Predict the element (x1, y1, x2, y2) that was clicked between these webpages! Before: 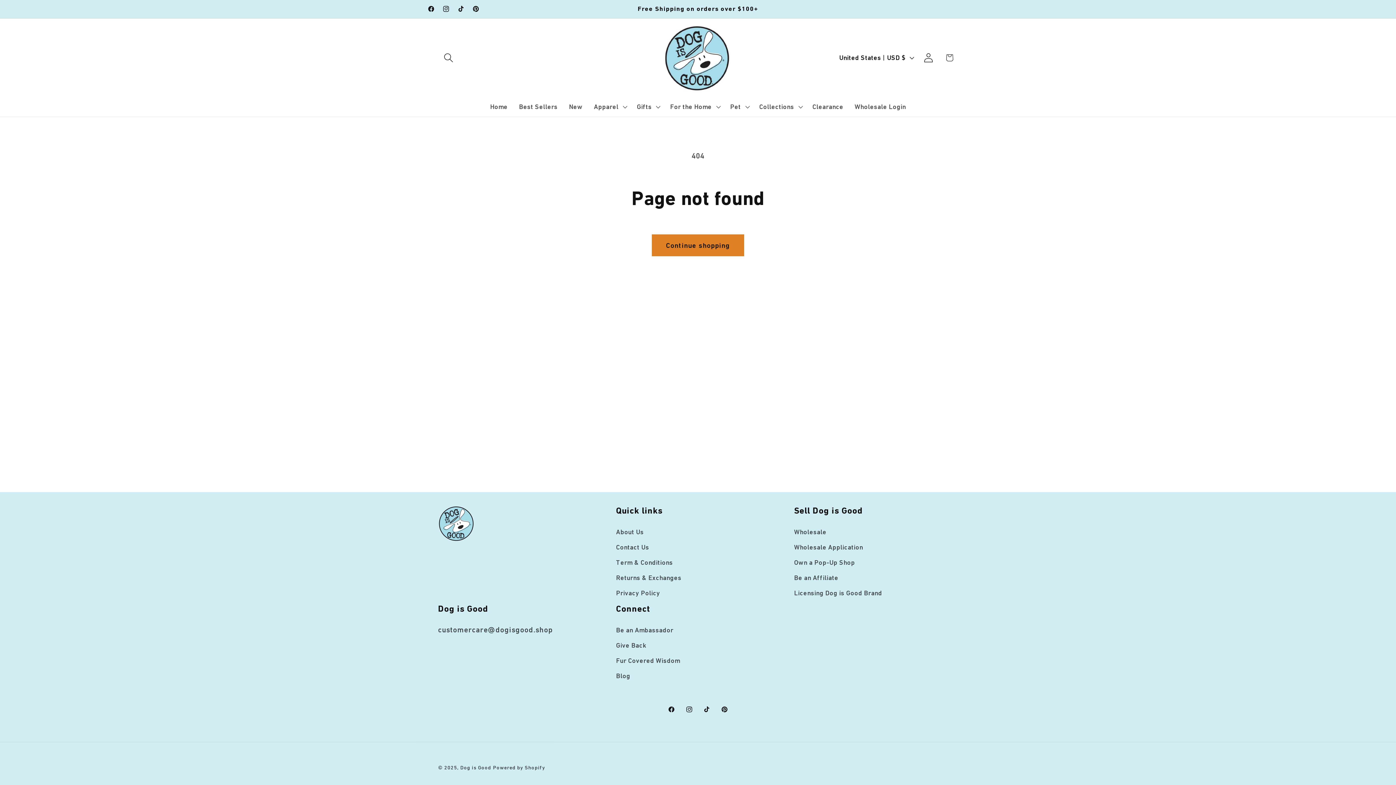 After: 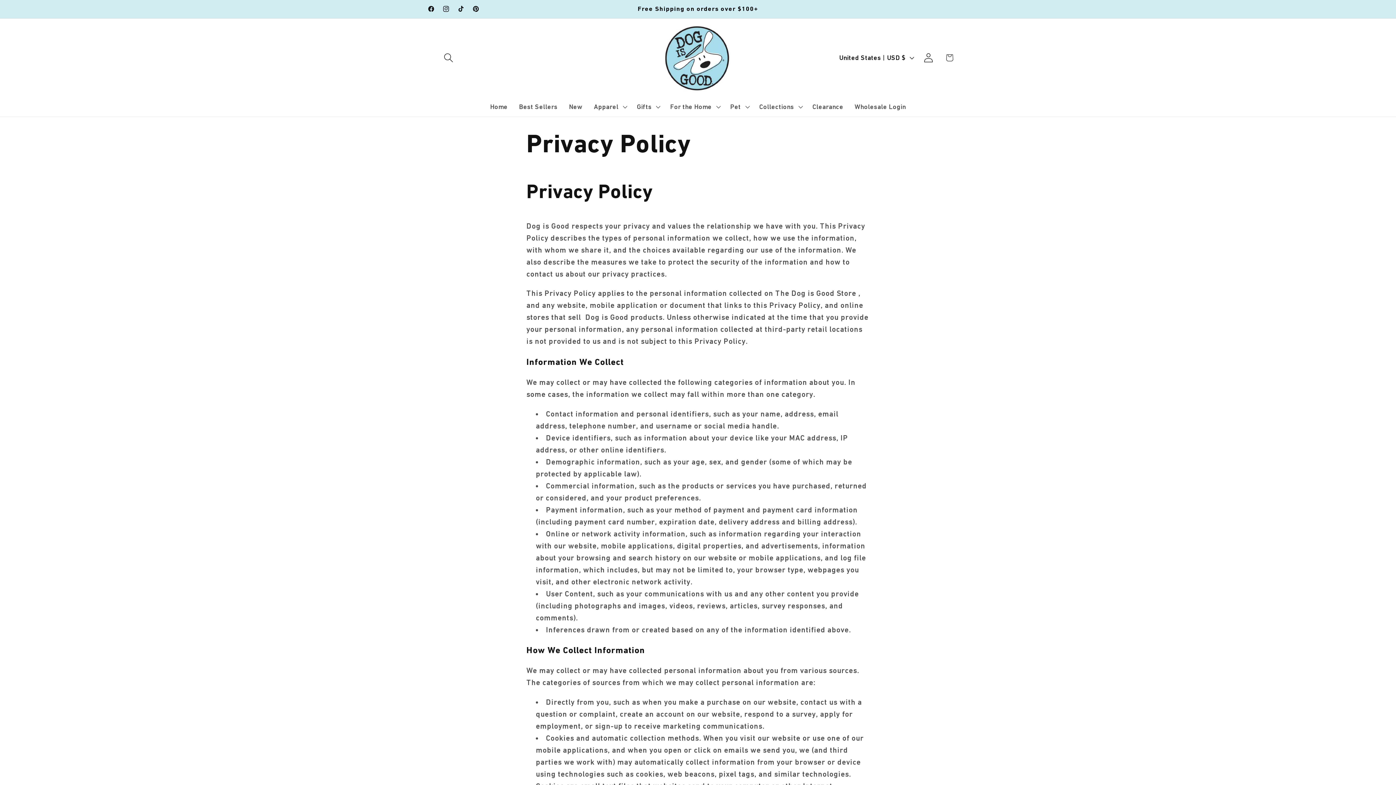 Action: bbox: (616, 585, 660, 600) label: Privacy Policy